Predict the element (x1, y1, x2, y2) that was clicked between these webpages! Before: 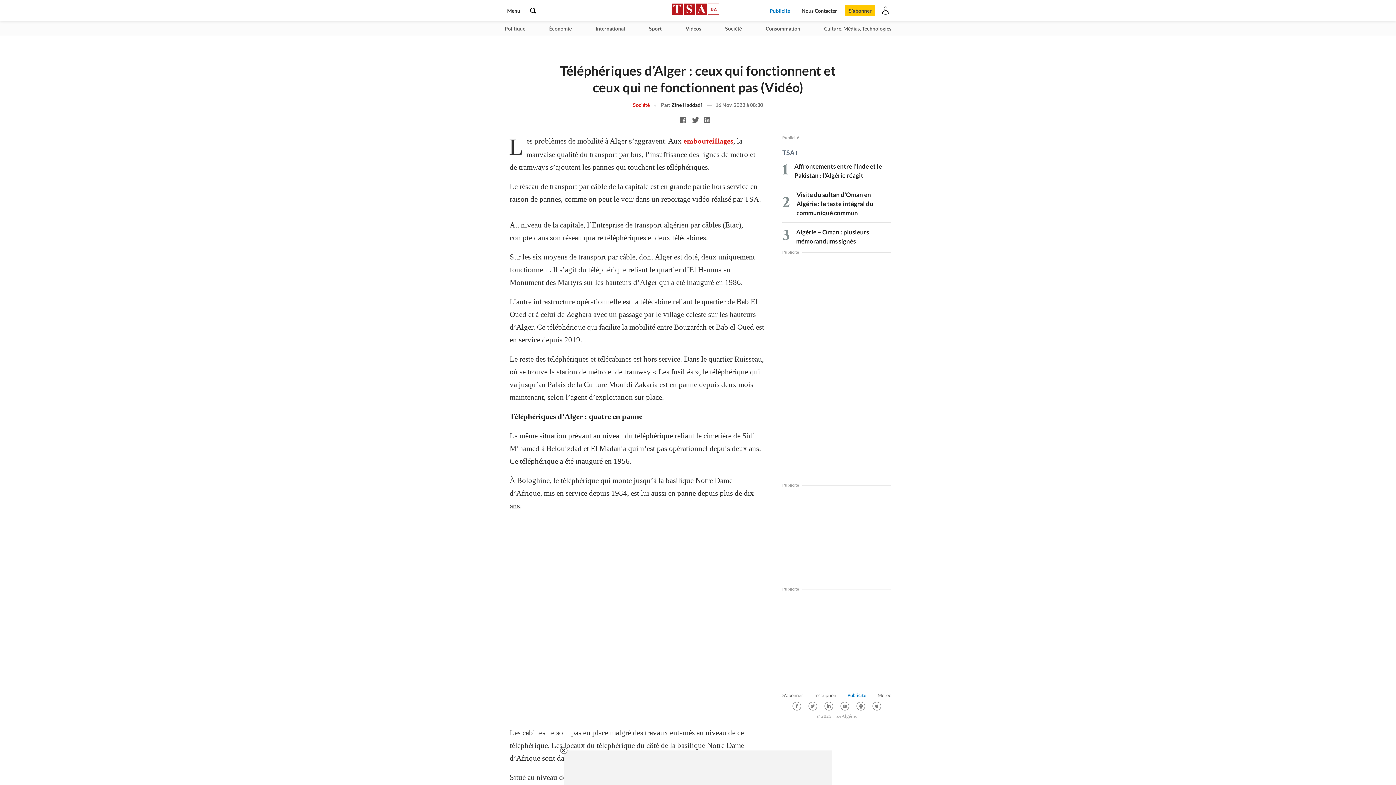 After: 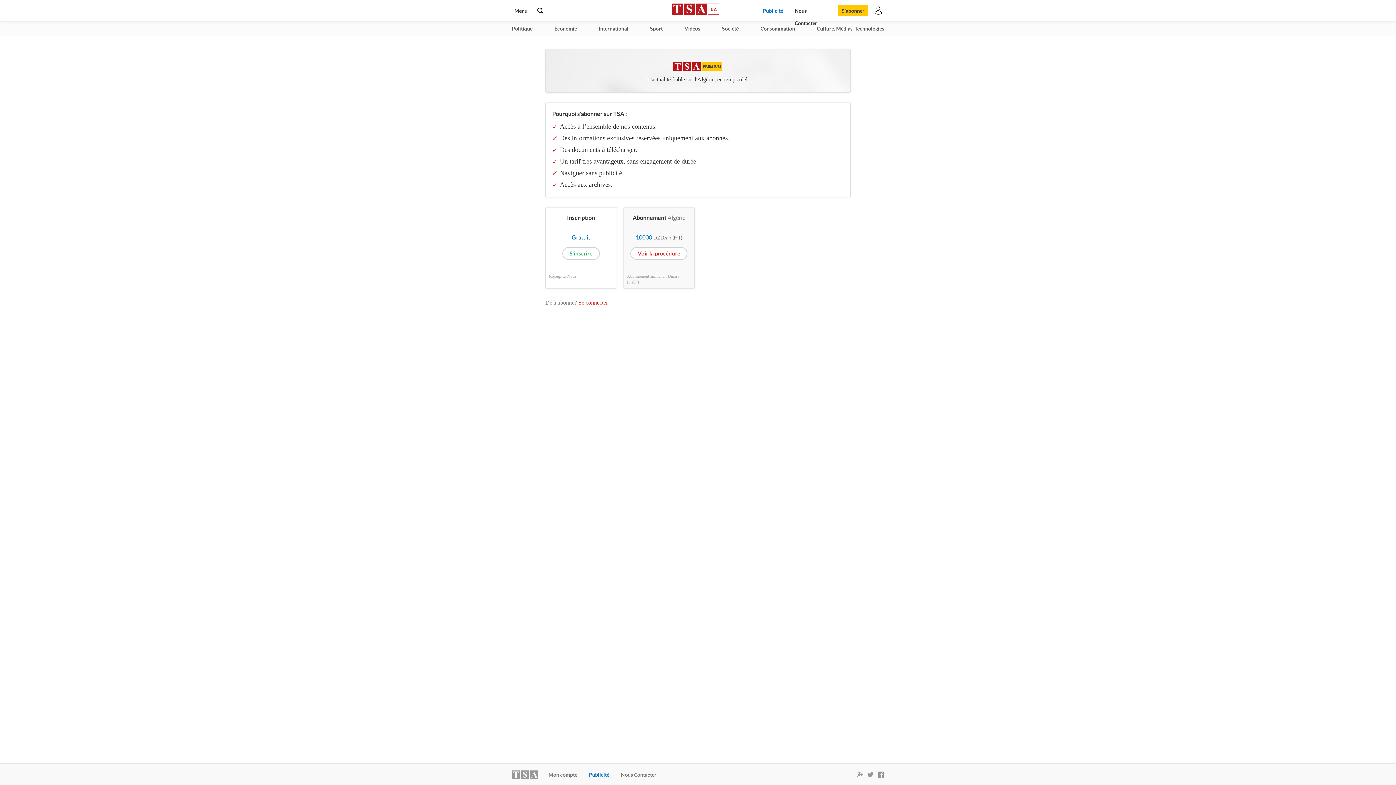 Action: bbox: (845, 4, 875, 16) label: S'abonner